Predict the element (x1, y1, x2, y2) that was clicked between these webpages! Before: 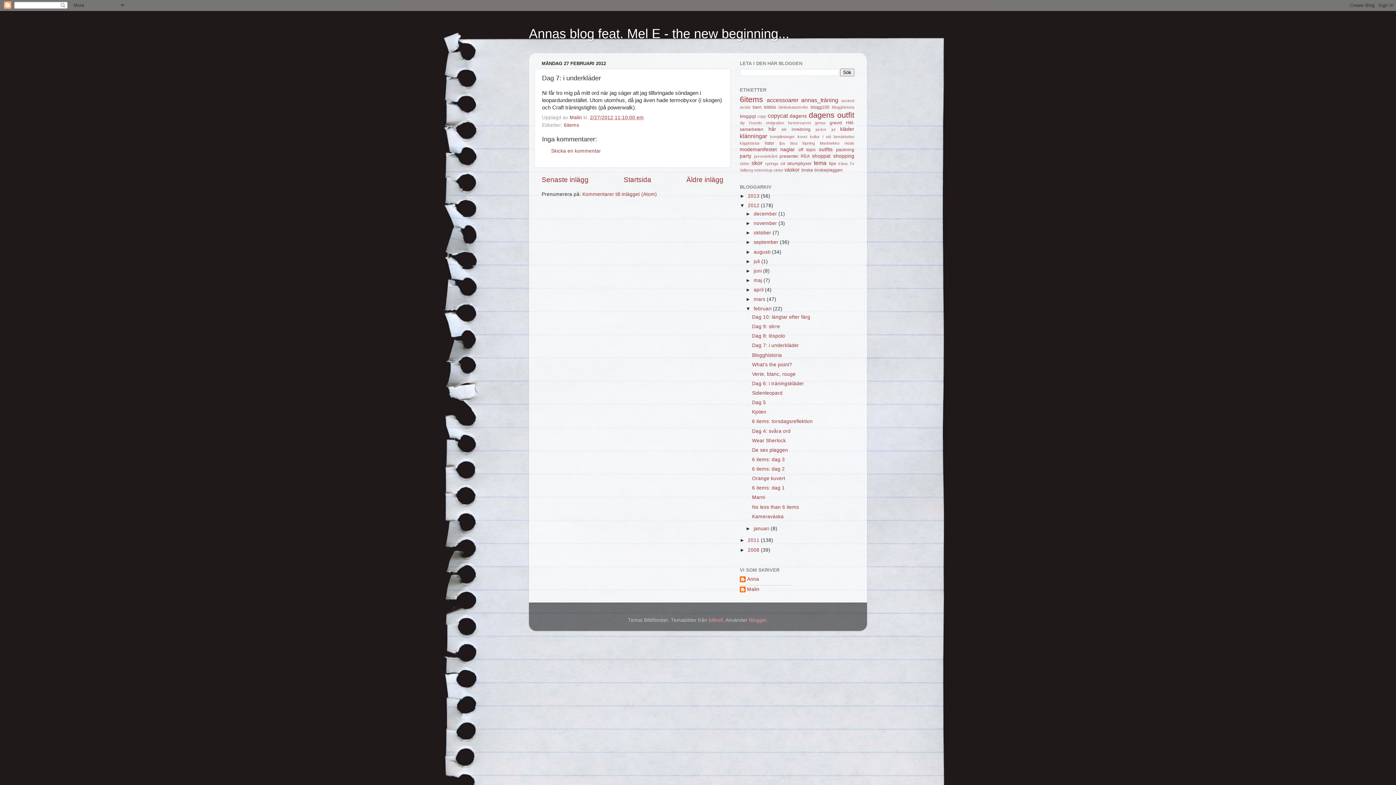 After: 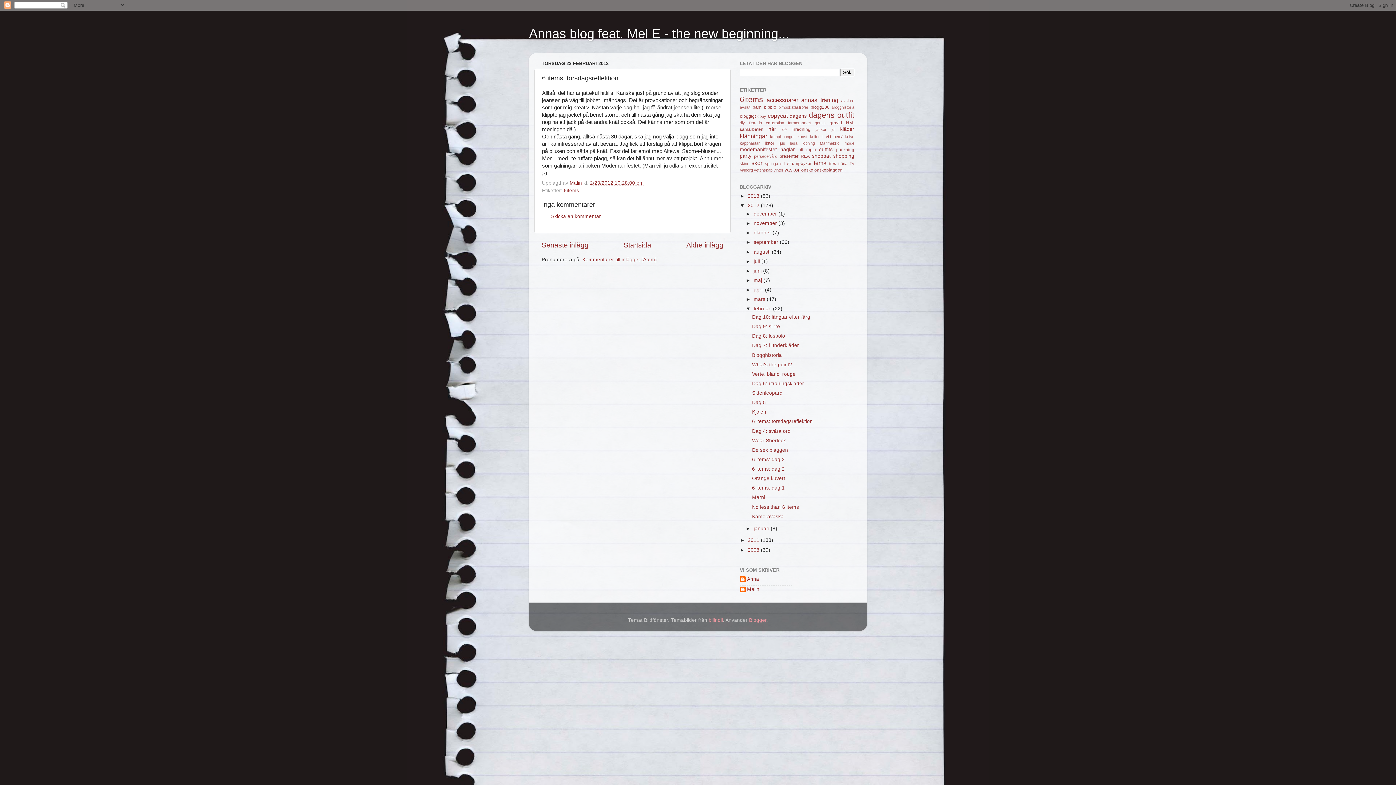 Action: bbox: (752, 419, 812, 424) label: 6 items: torsdagsreflektion